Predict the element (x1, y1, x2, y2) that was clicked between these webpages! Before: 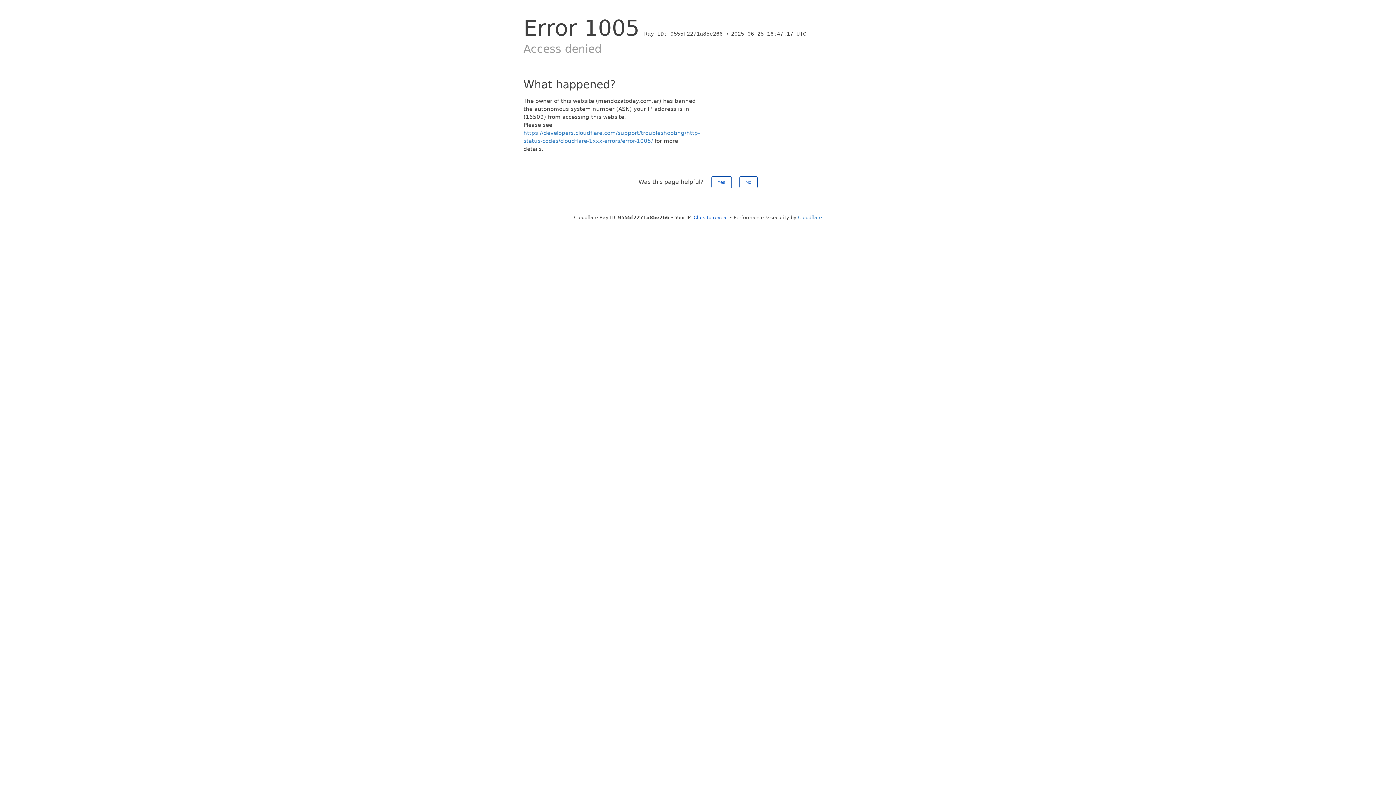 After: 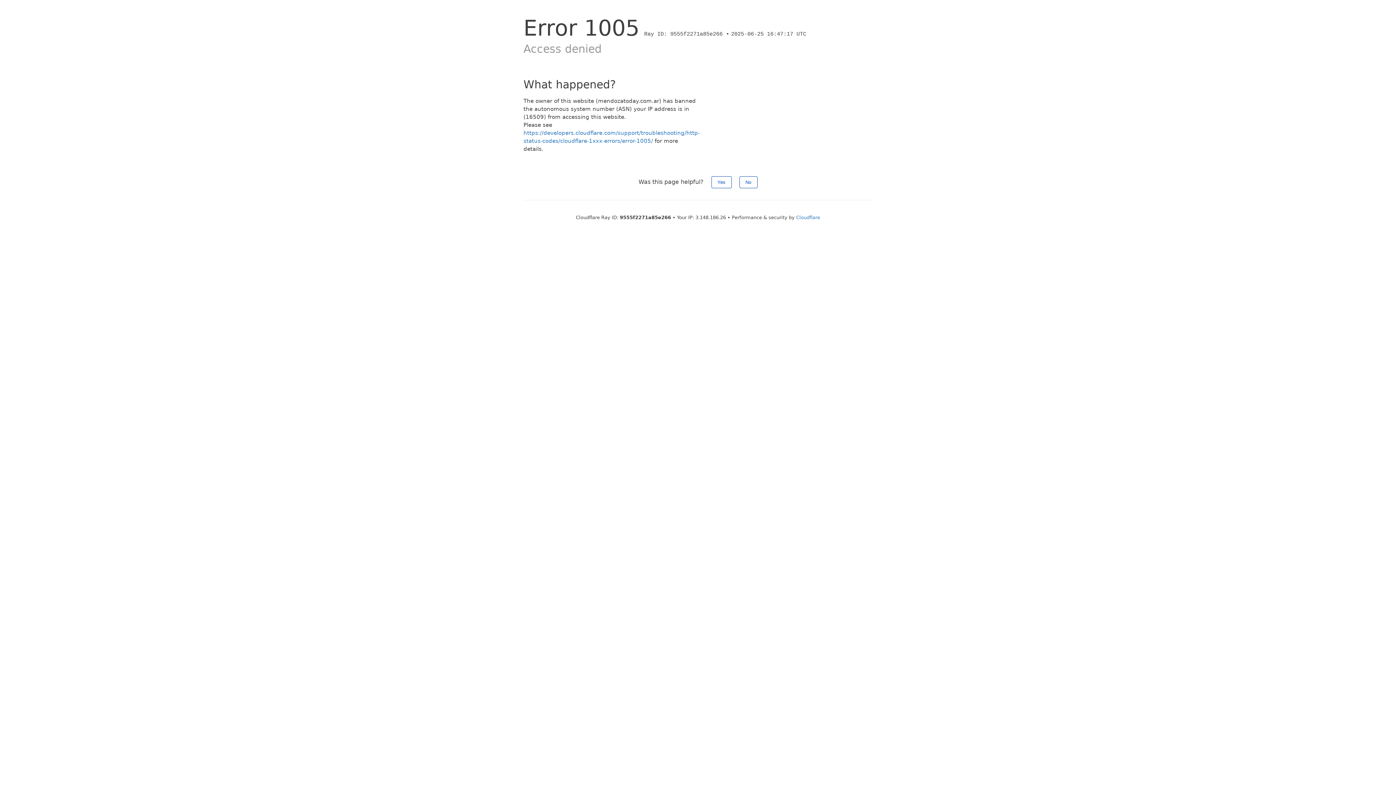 Action: label: Click to reveal bbox: (693, 214, 728, 220)